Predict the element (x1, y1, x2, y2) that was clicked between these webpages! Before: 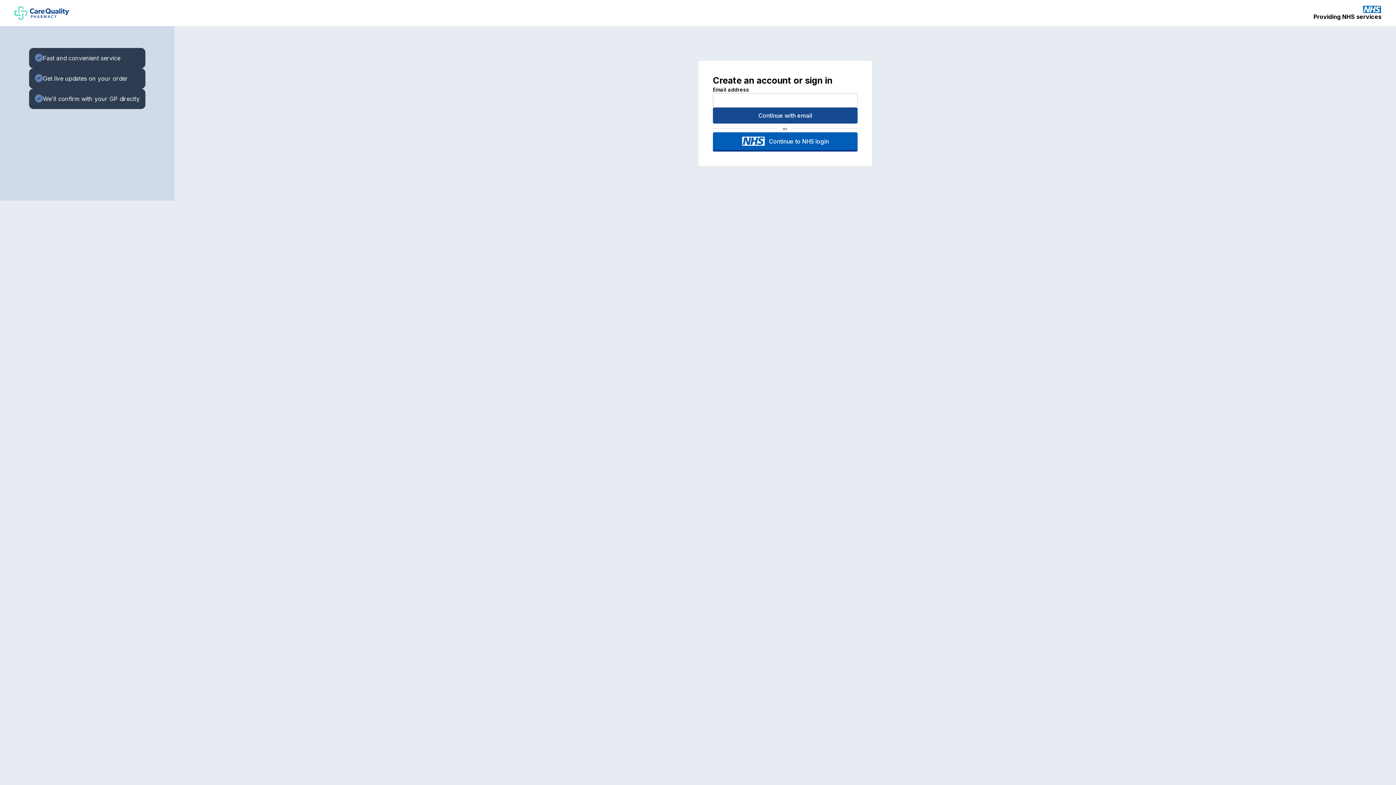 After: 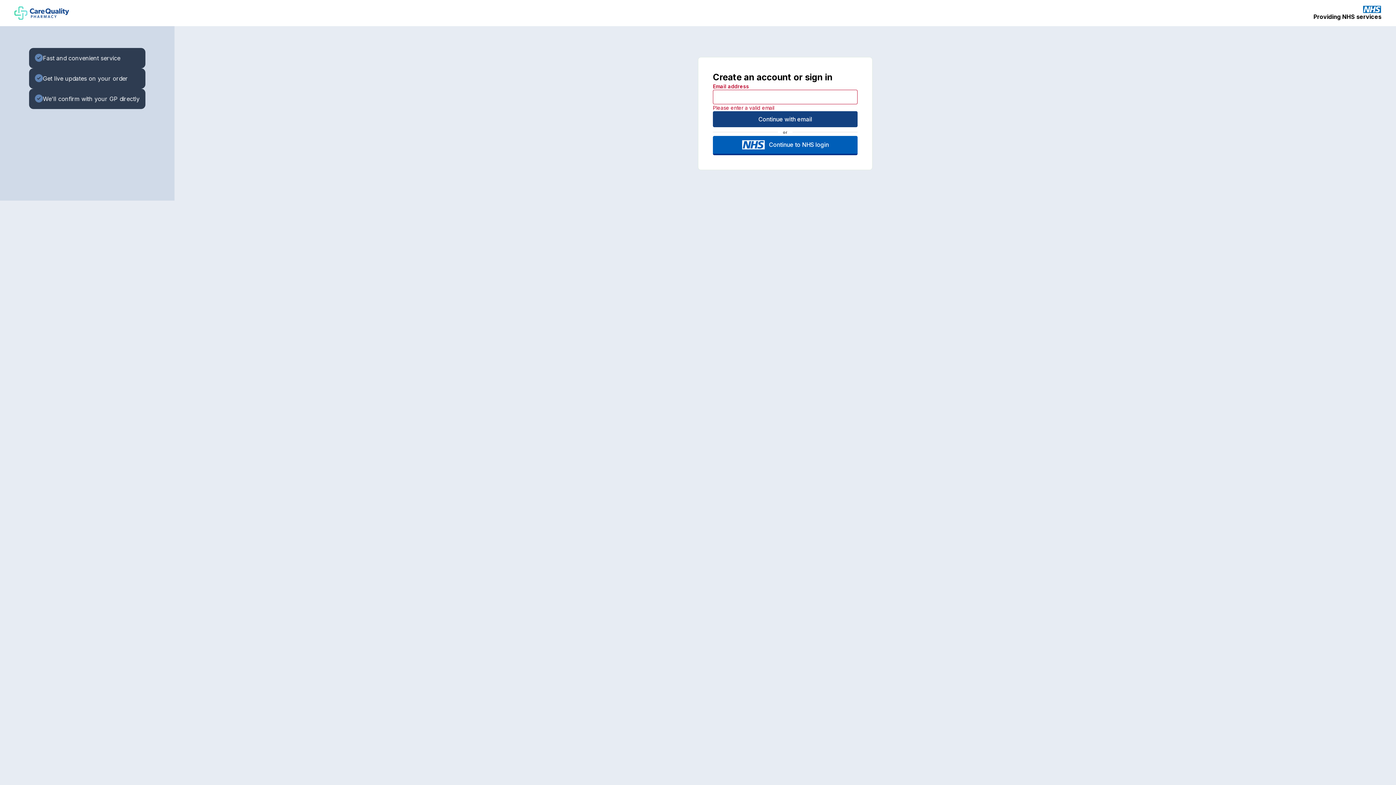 Action: label: Continue with email bbox: (713, 107, 857, 123)